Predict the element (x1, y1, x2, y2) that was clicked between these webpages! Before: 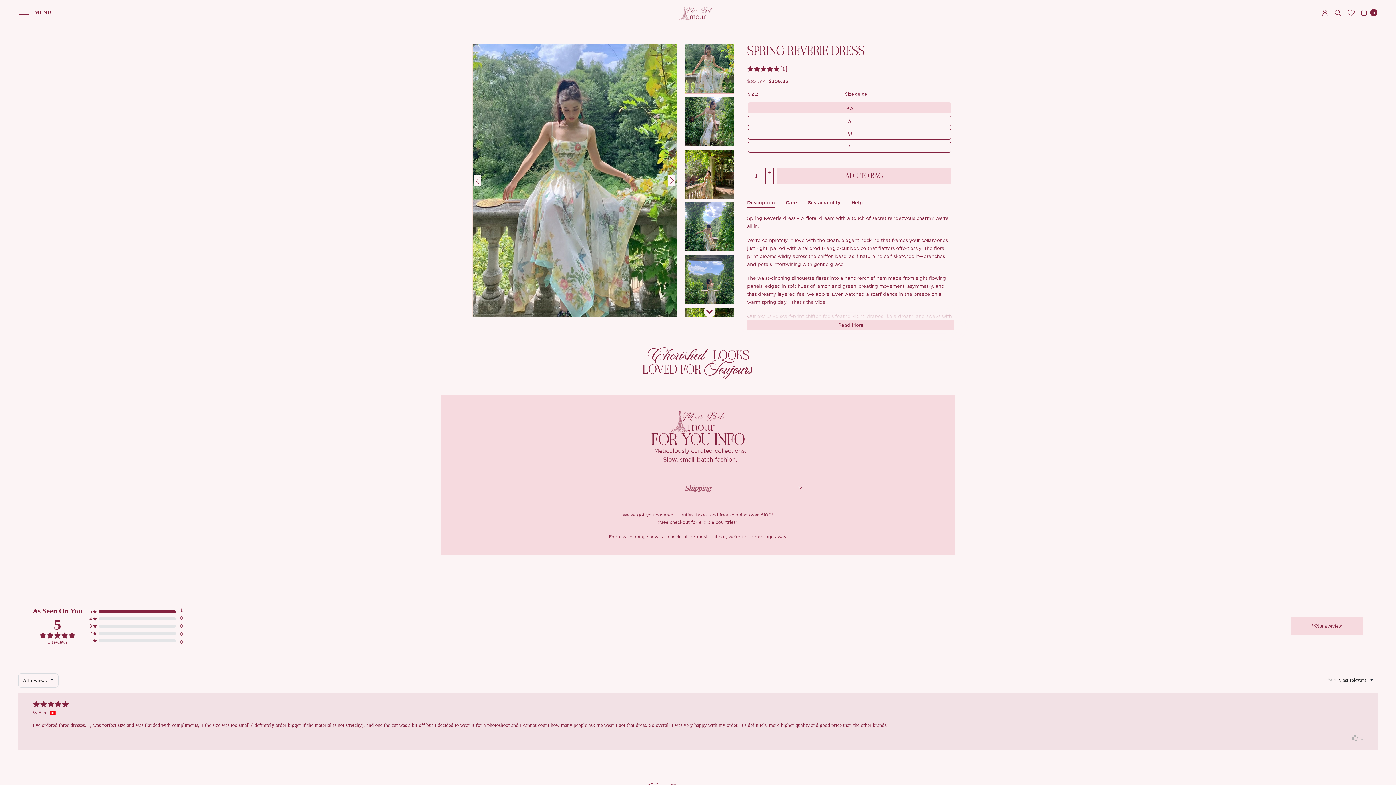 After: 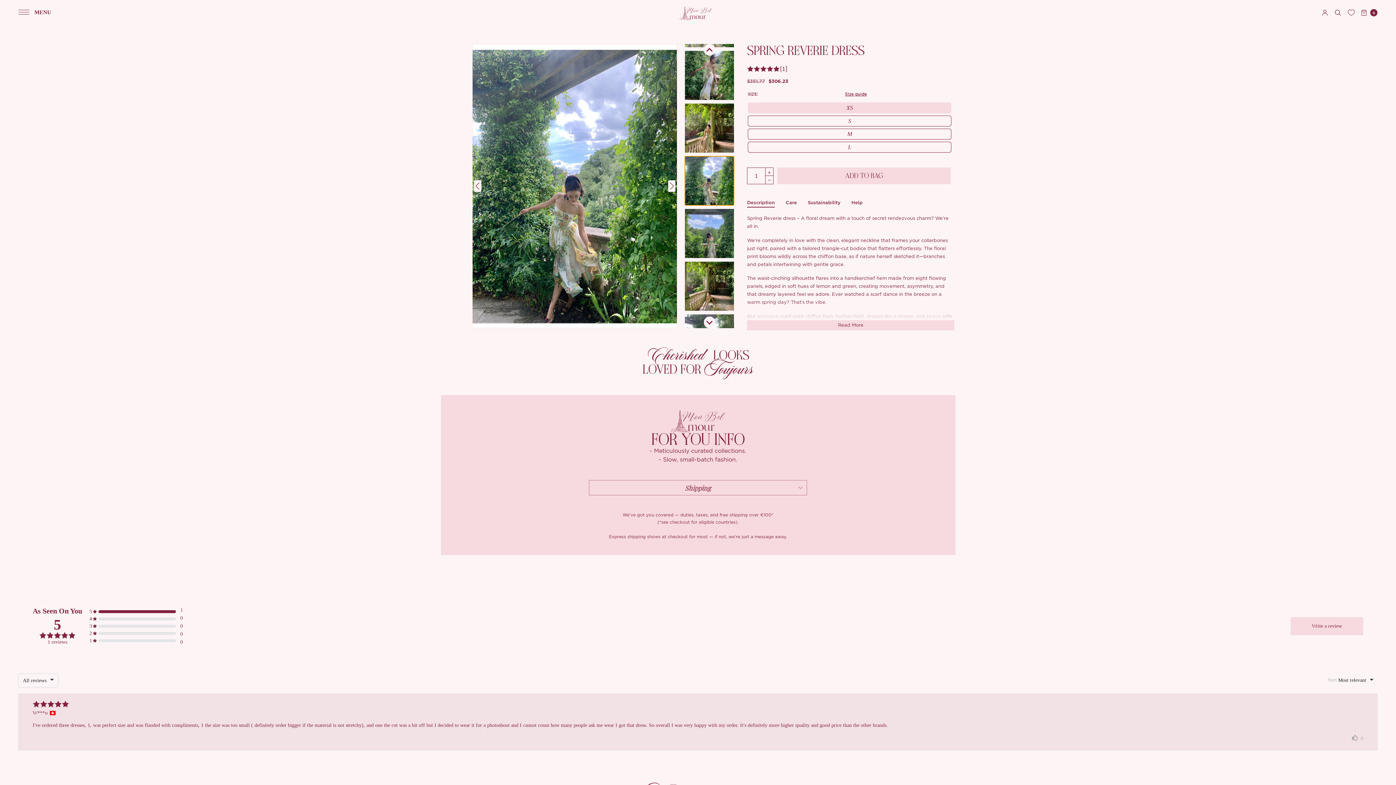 Action: bbox: (684, 202, 734, 252)